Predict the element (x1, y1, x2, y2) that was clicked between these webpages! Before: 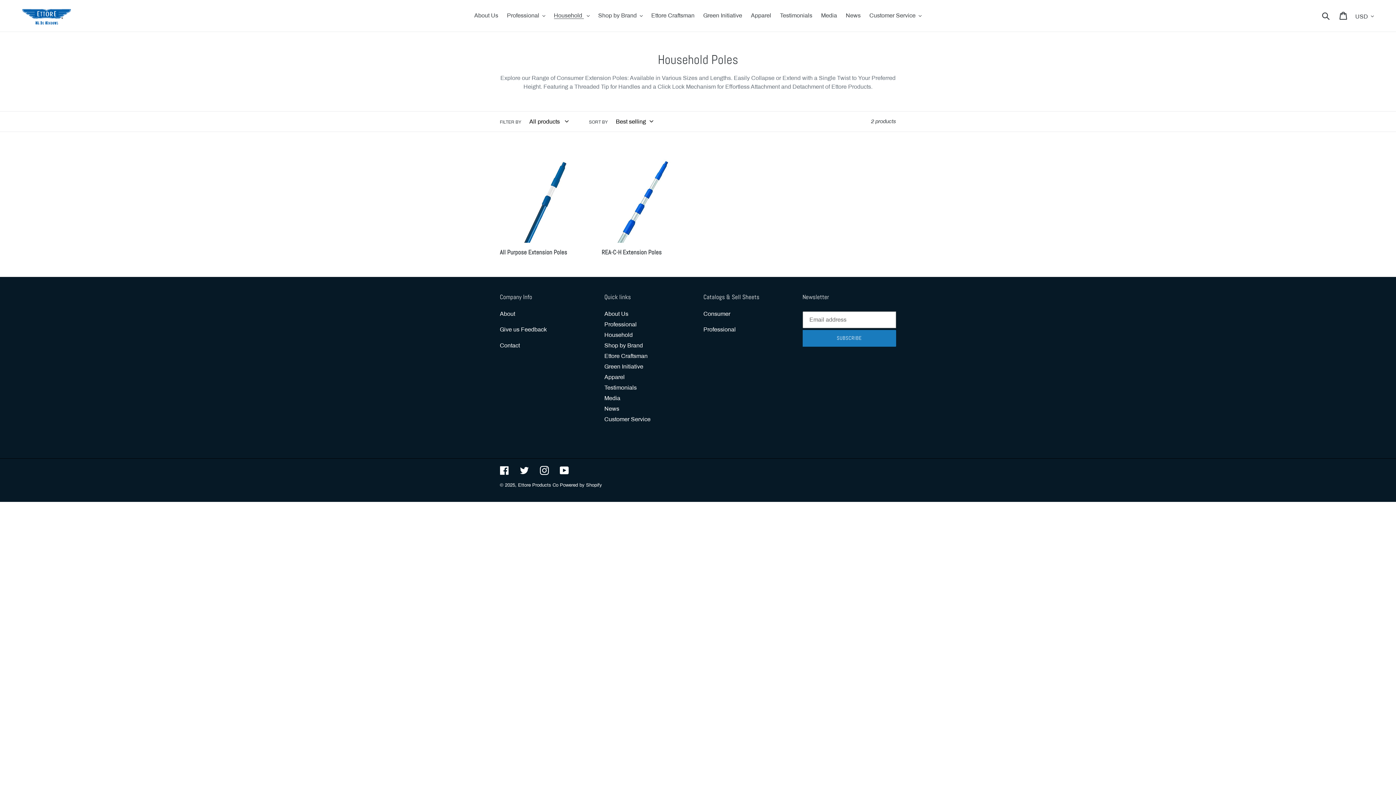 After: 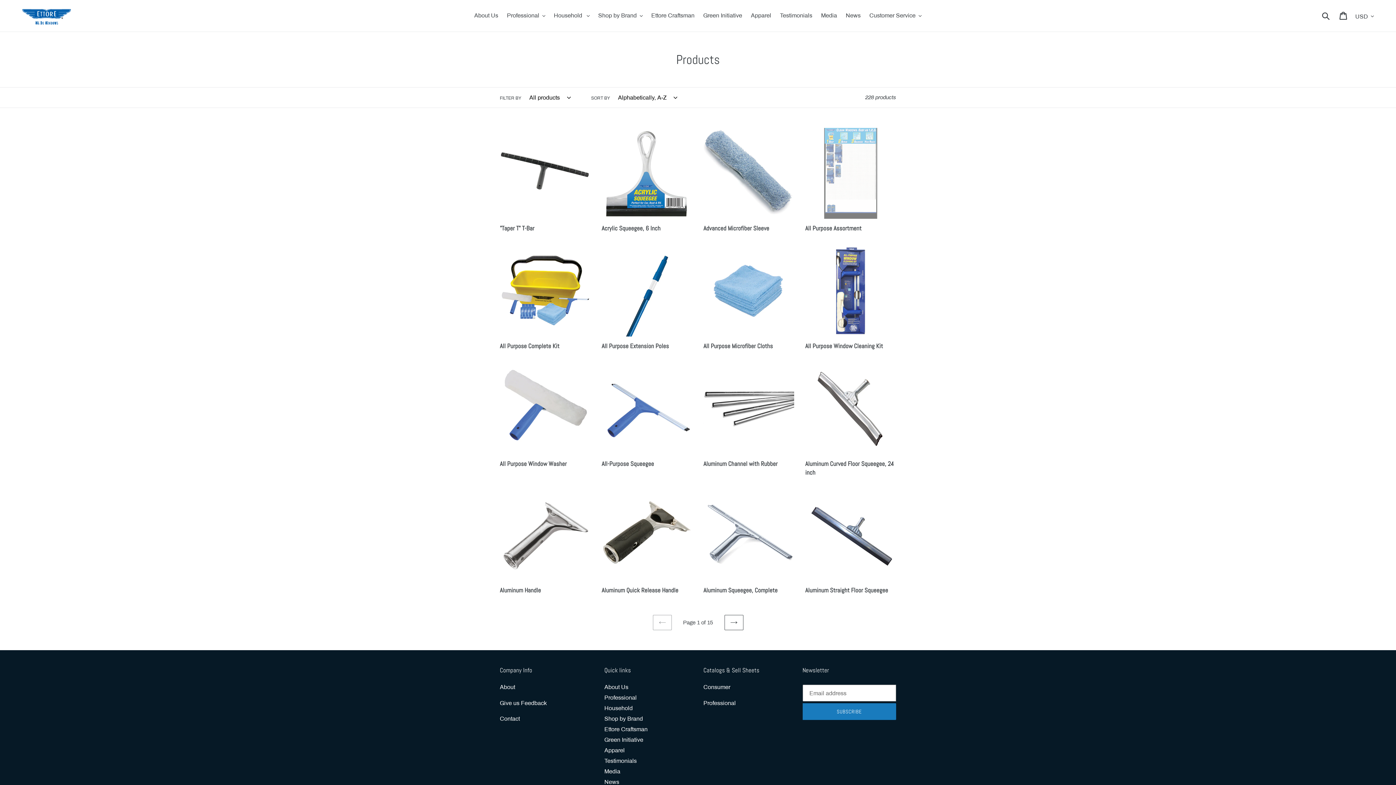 Action: bbox: (604, 321, 636, 327) label: Professional